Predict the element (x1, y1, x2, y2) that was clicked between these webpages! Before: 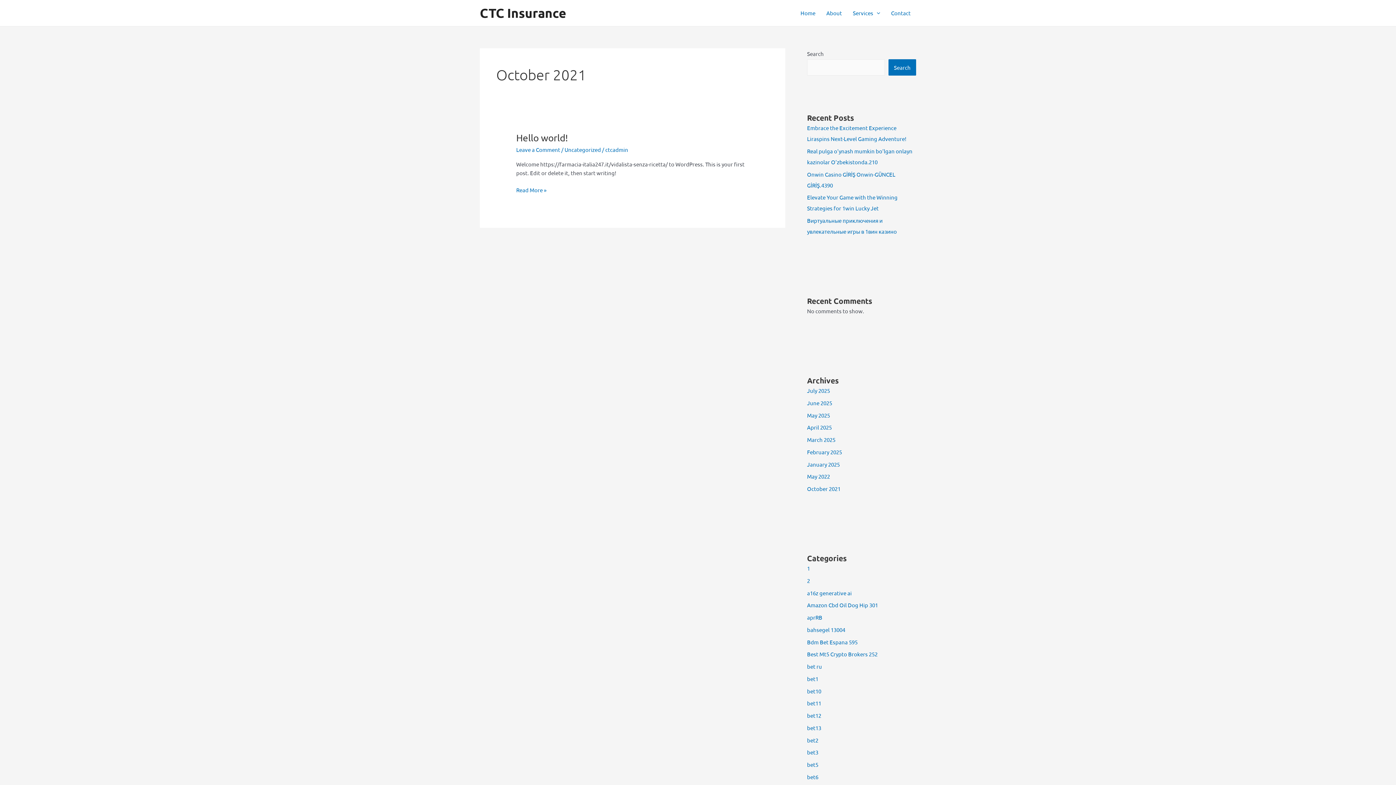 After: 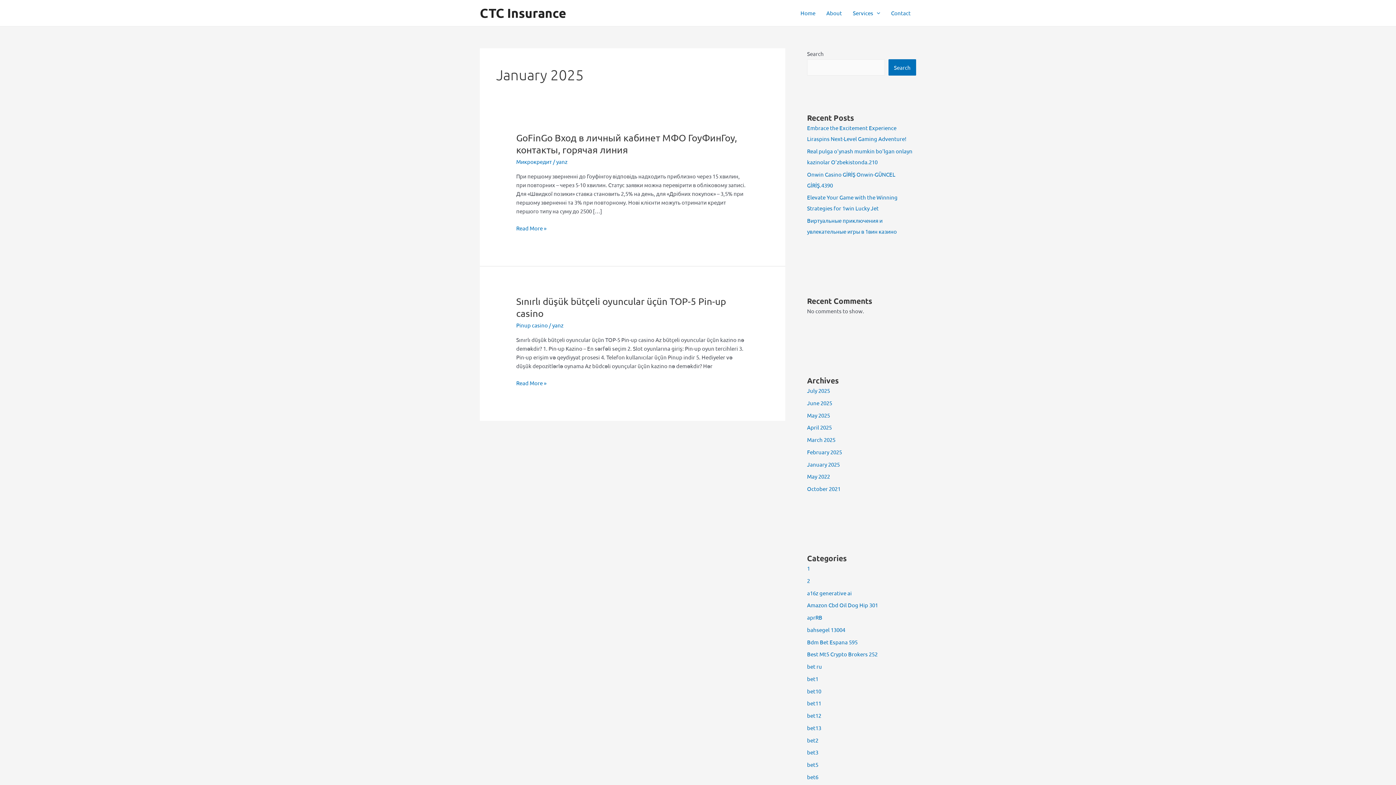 Action: label: January 2025 bbox: (807, 460, 840, 467)